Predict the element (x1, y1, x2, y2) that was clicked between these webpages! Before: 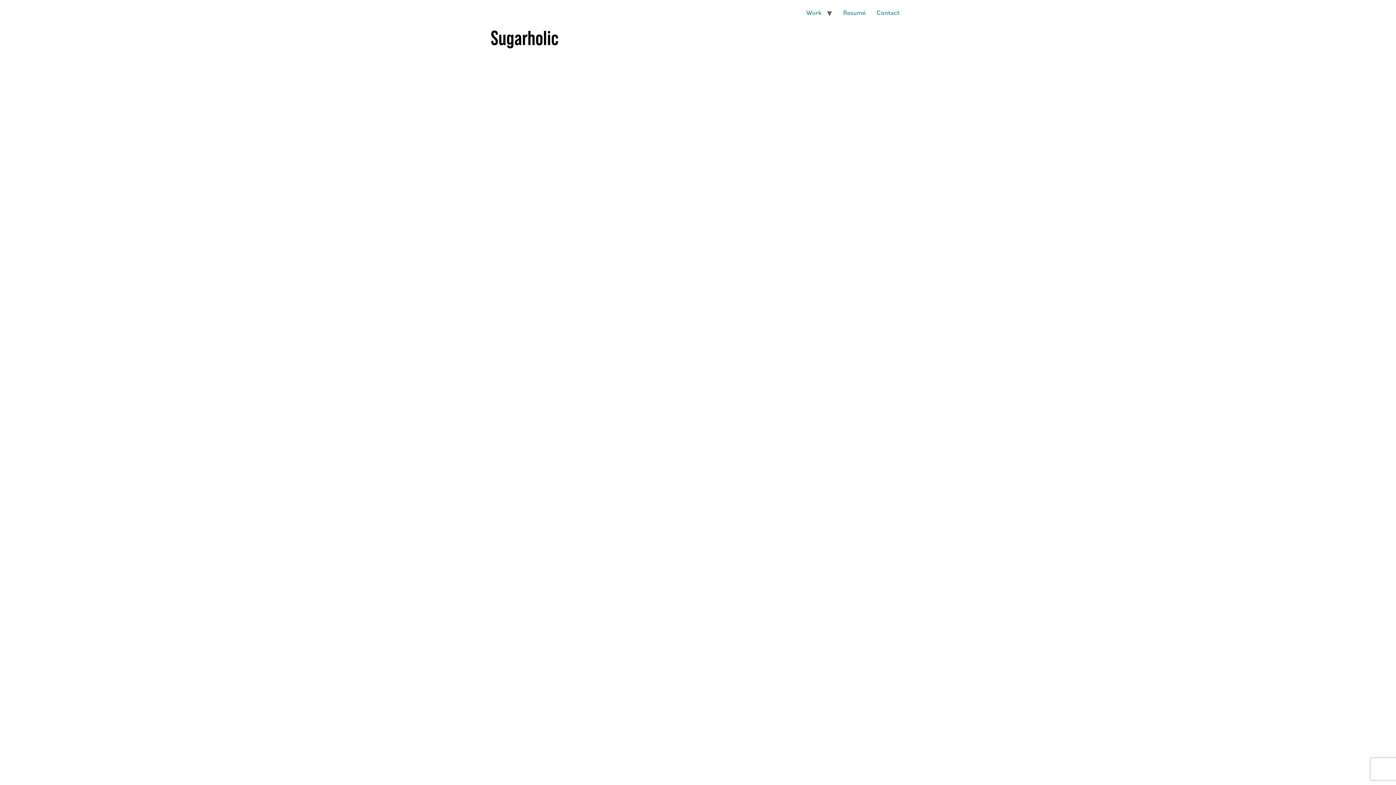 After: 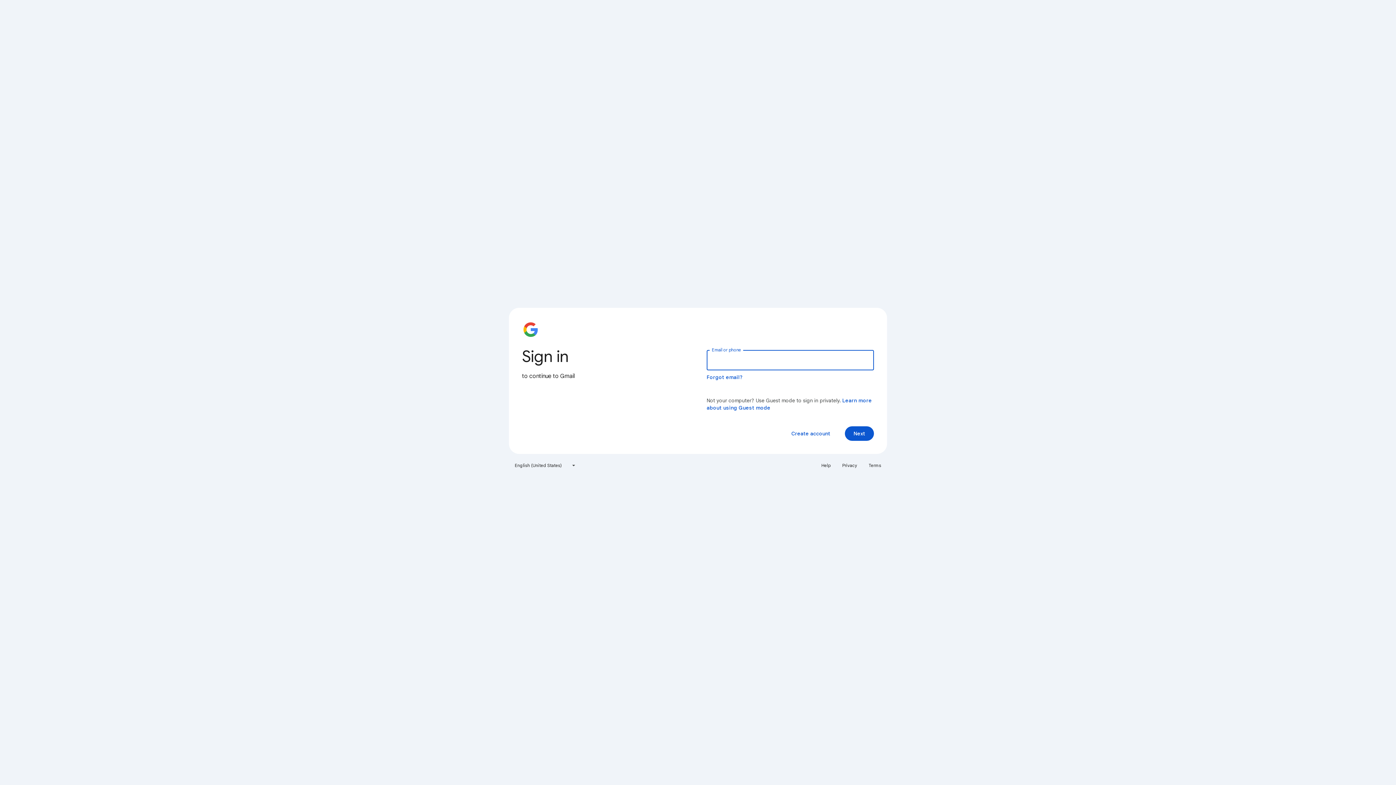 Action: bbox: (871, 5, 905, 18) label: Contact